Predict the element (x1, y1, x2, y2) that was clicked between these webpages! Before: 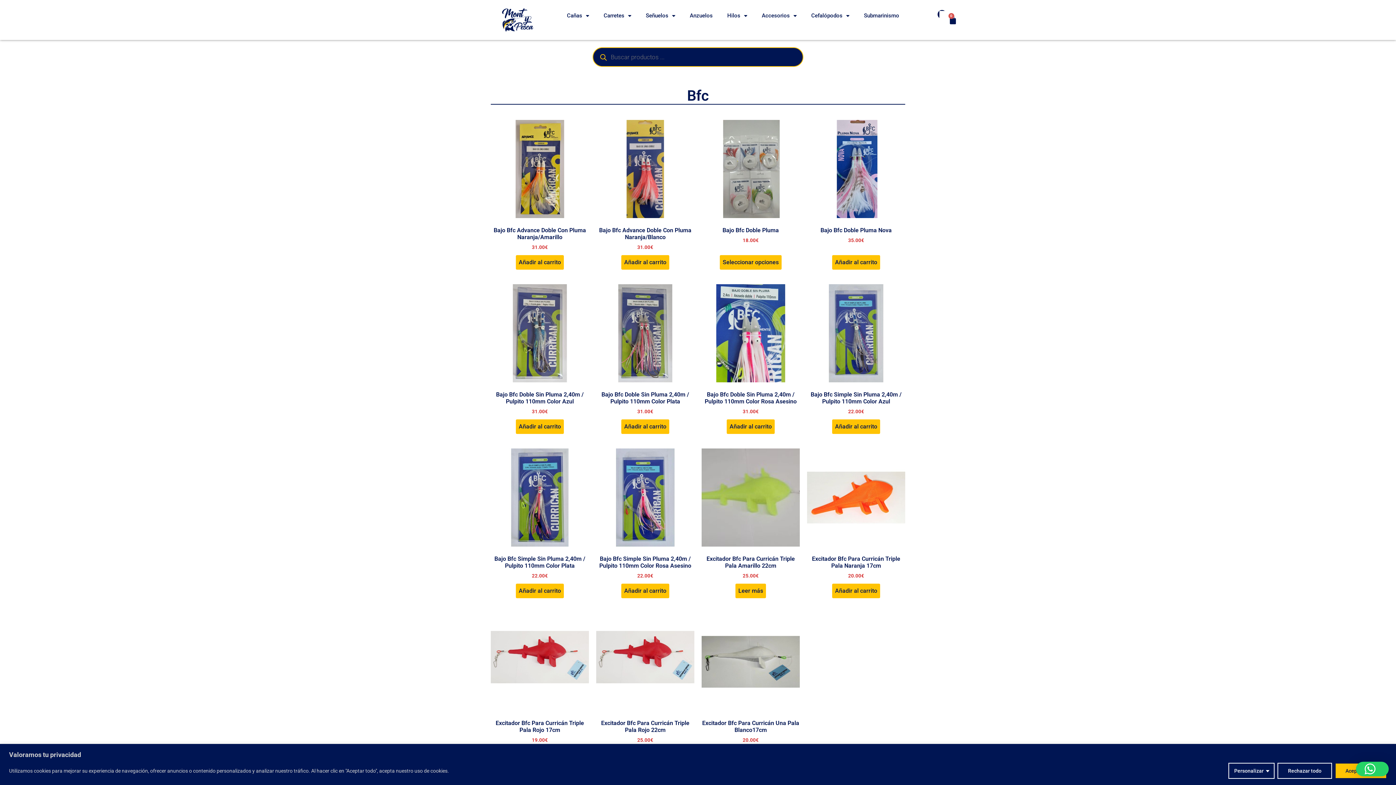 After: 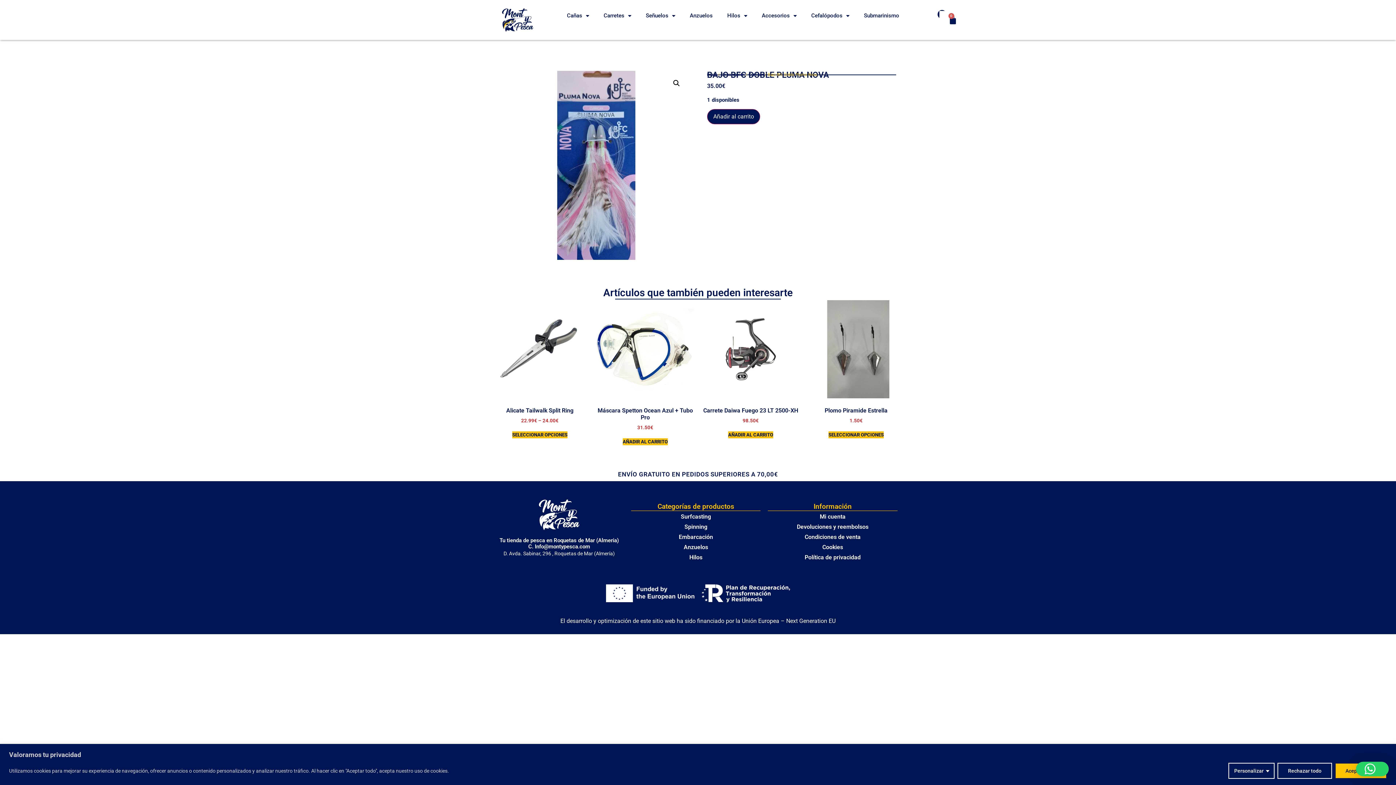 Action: bbox: (807, 120, 905, 246) label: Bajo Bfc Doble Pluma Nova
35.00€